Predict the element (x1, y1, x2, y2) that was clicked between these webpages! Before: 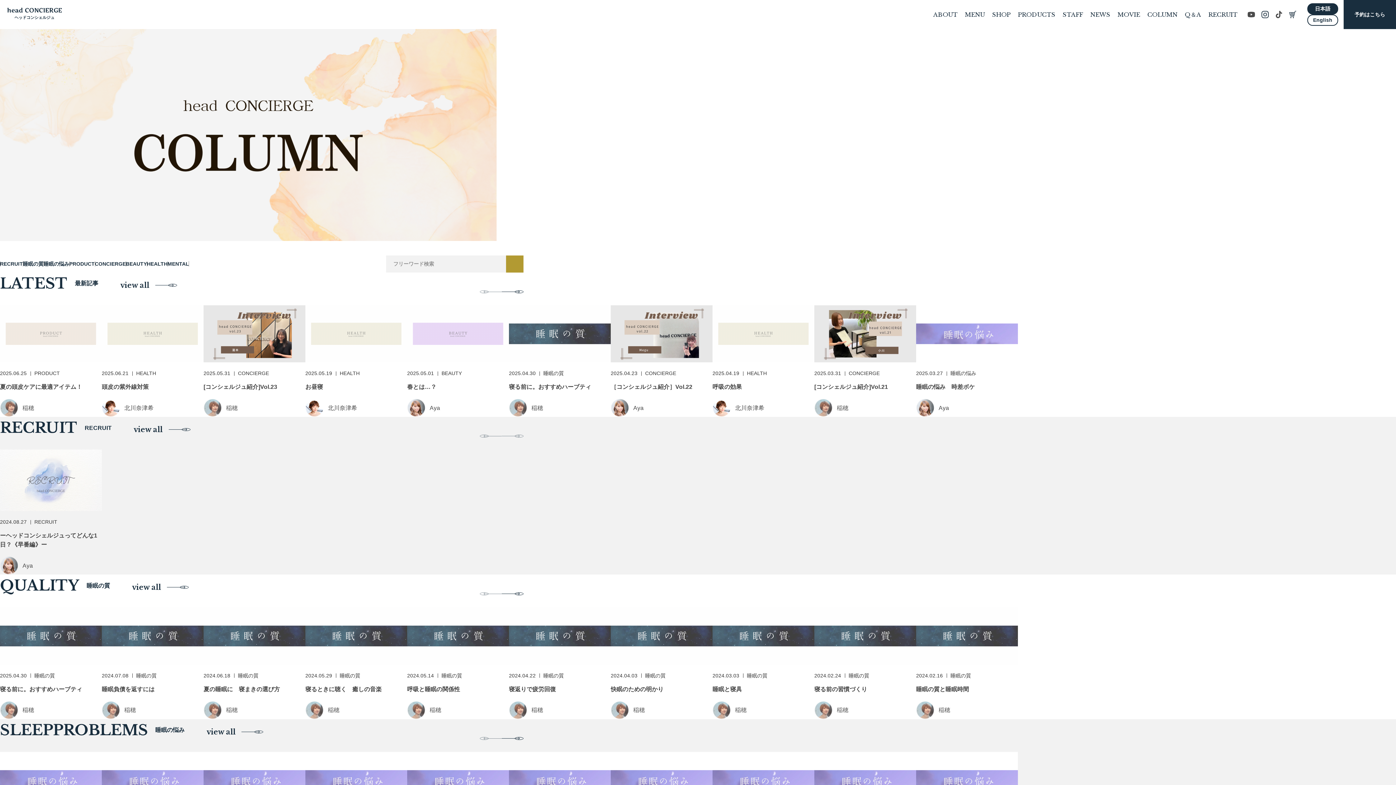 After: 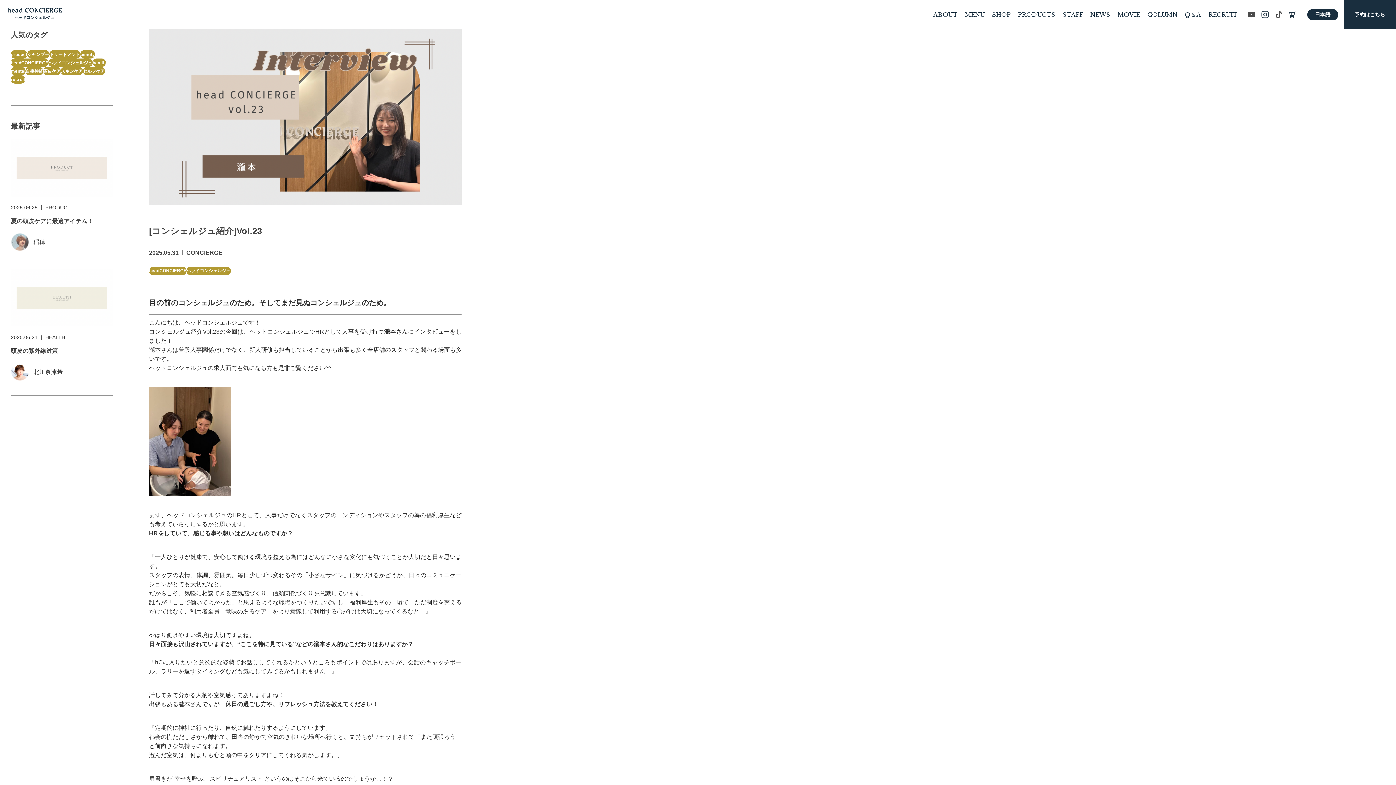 Action: bbox: (203, 382, 305, 391) label: [コンシェルジュ紹介]Vol.23